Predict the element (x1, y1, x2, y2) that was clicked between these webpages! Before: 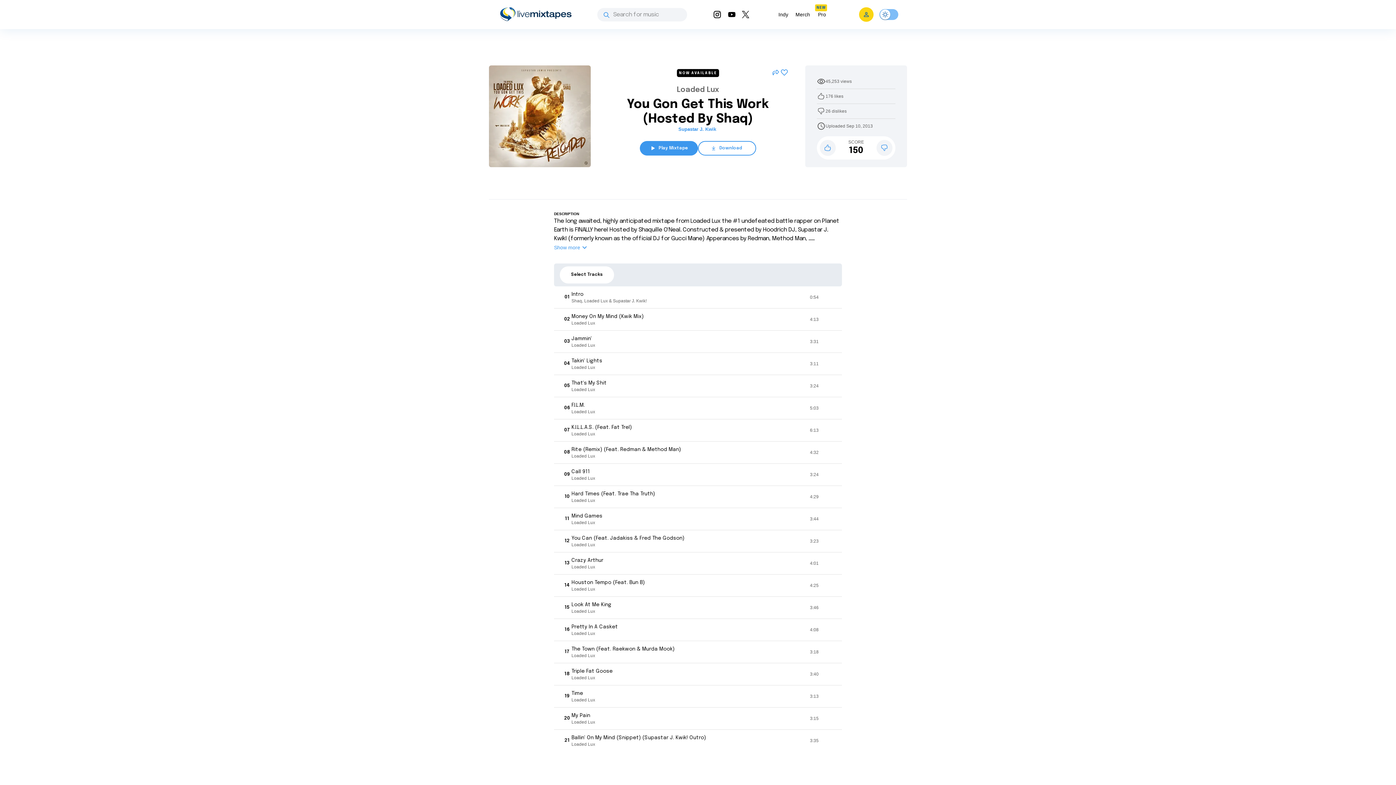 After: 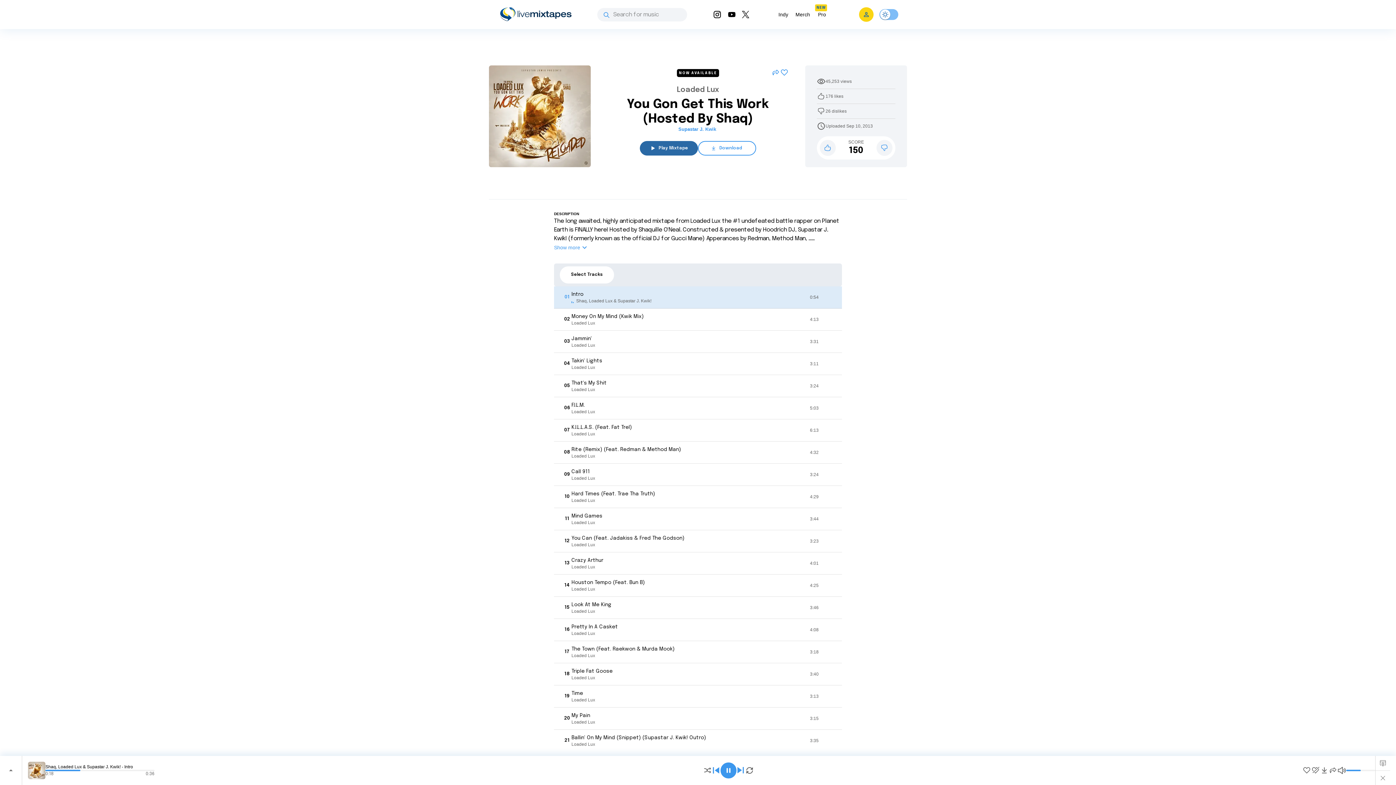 Action: label: Play Mixtape bbox: (640, 141, 698, 155)